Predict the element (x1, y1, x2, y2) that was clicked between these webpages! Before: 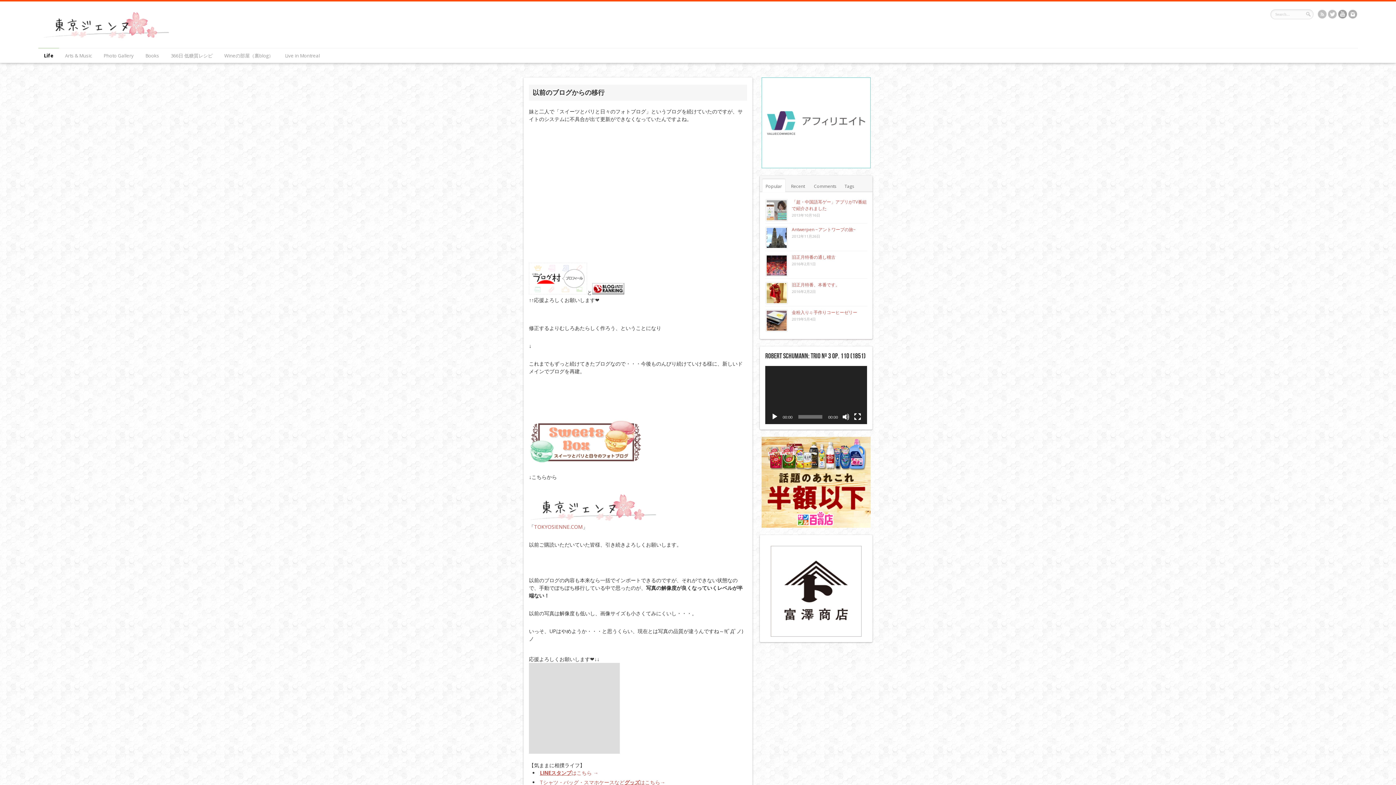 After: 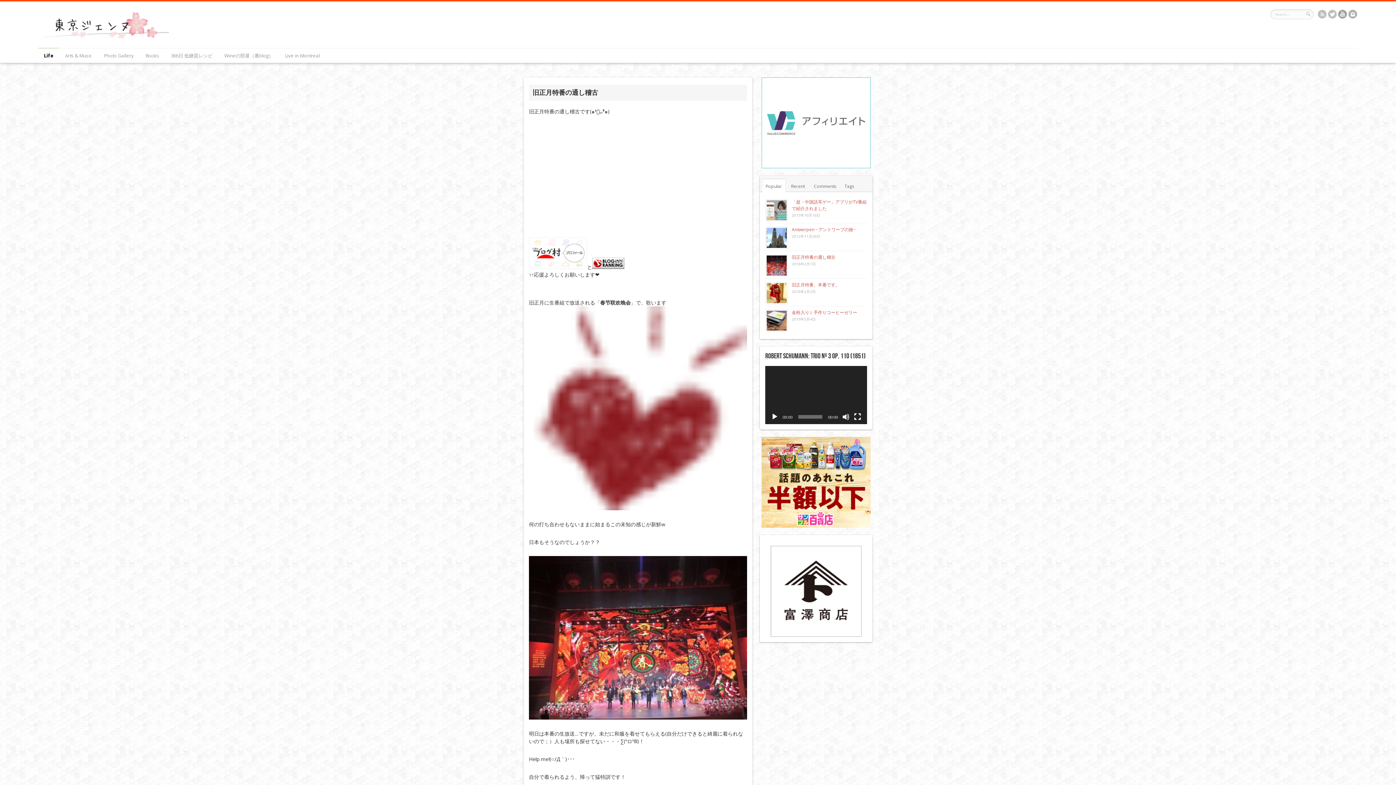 Action: label: 旧正月特番の通し稽古 bbox: (792, 254, 835, 260)